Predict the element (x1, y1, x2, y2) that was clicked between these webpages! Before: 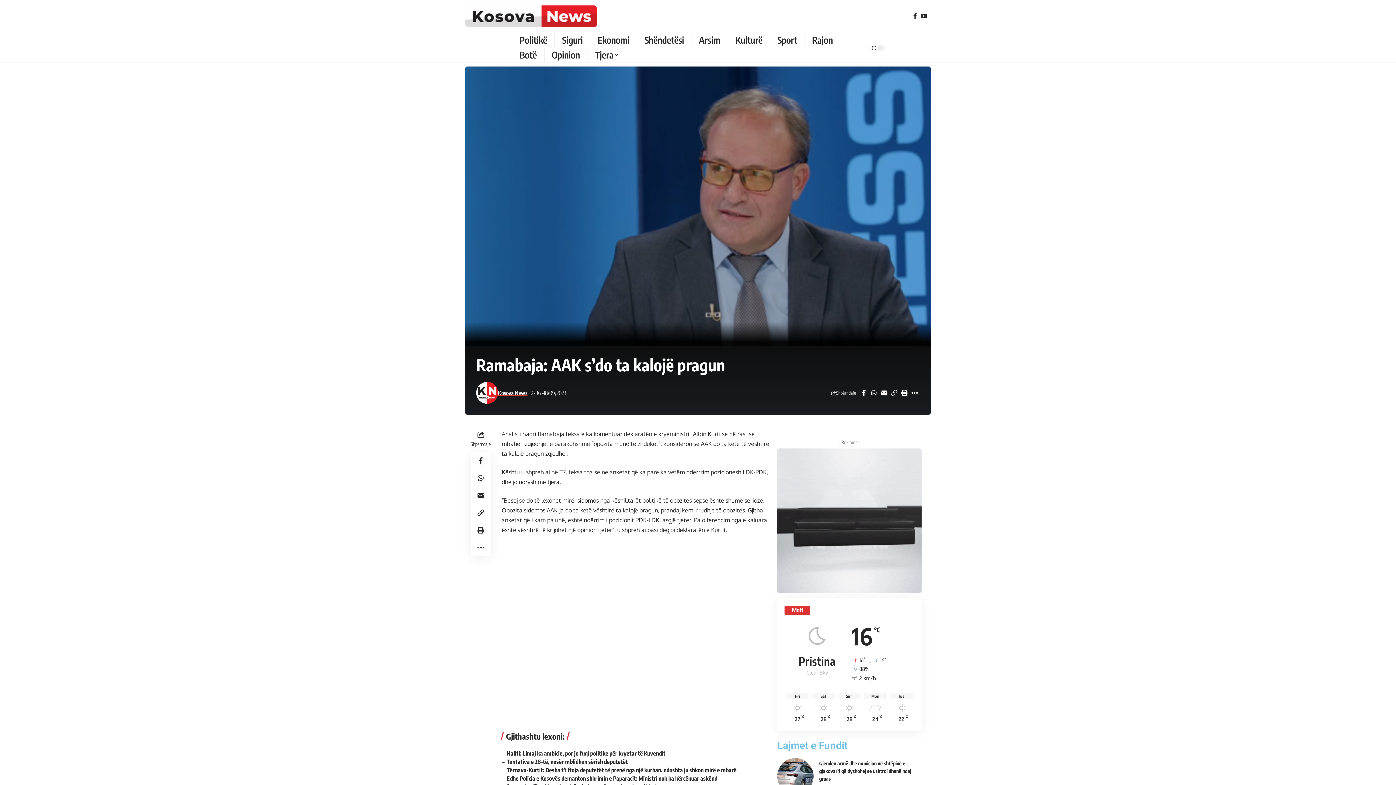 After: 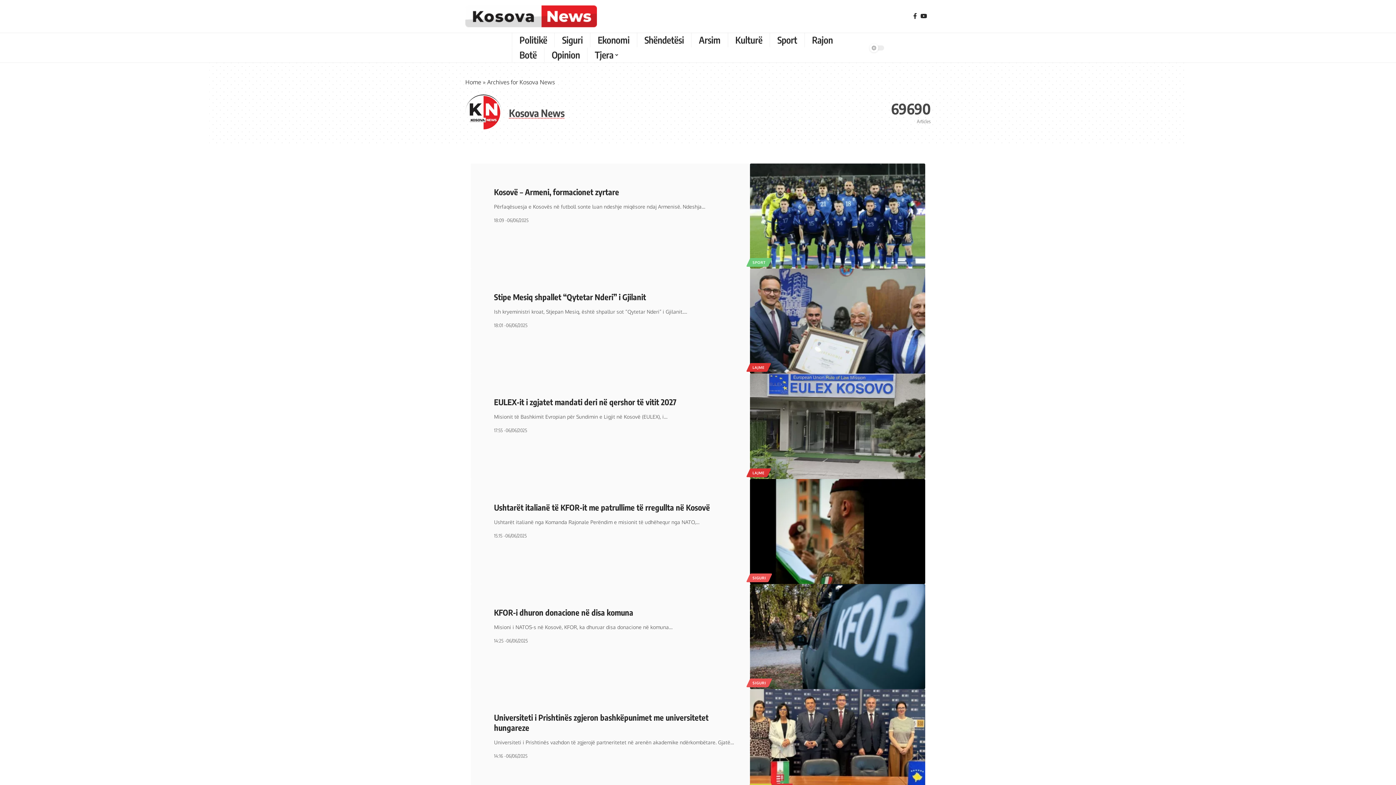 Action: label: Kosova News bbox: (498, 388, 527, 397)